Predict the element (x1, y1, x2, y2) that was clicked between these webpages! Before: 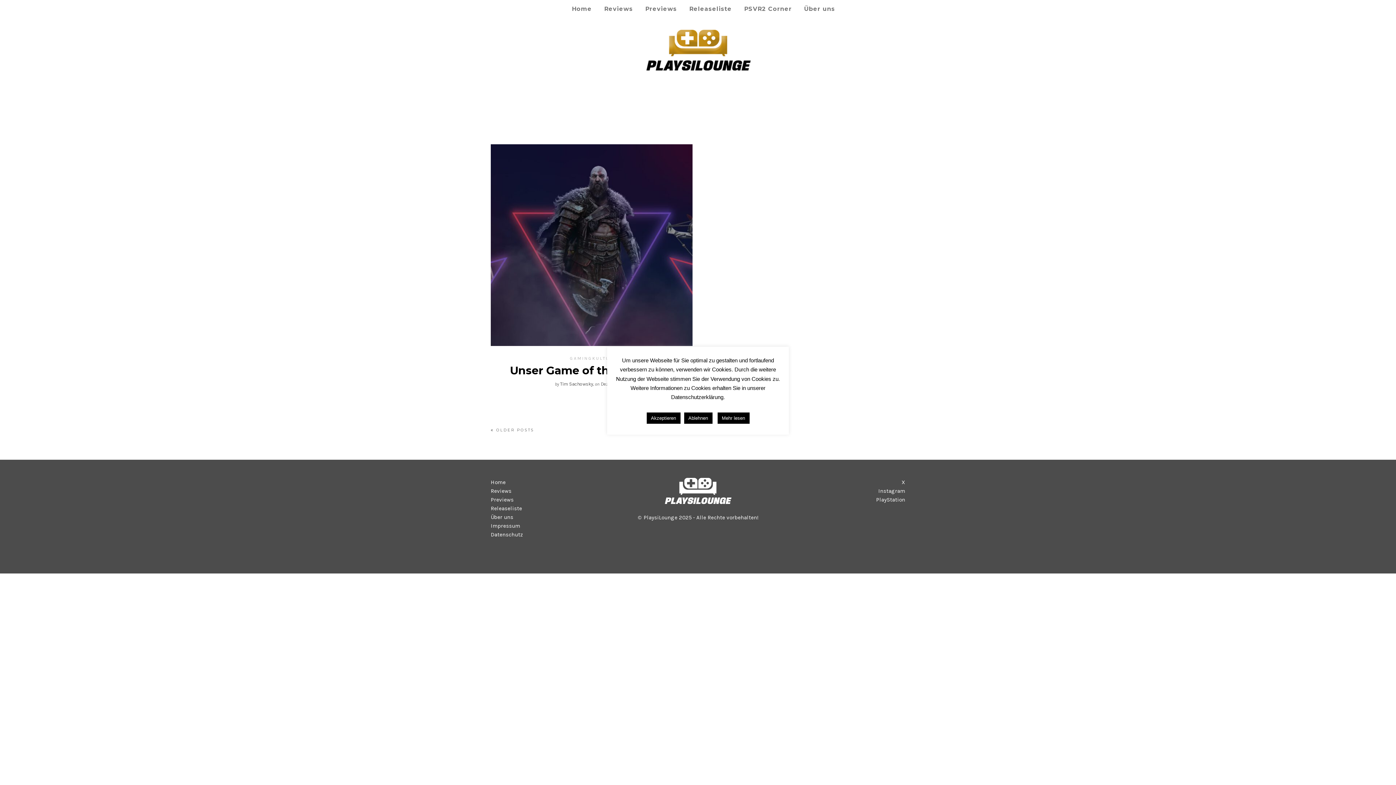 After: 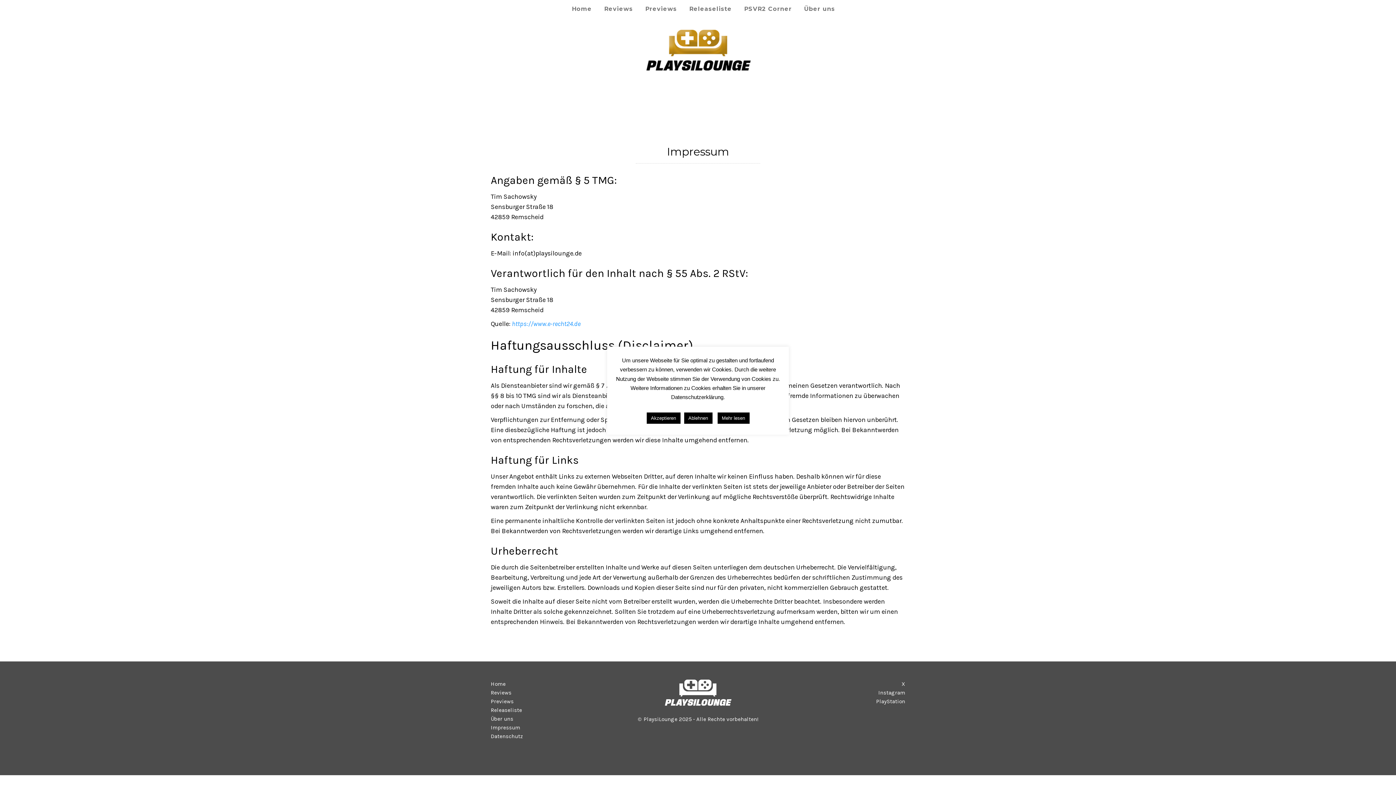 Action: label: Impressum bbox: (490, 522, 520, 529)